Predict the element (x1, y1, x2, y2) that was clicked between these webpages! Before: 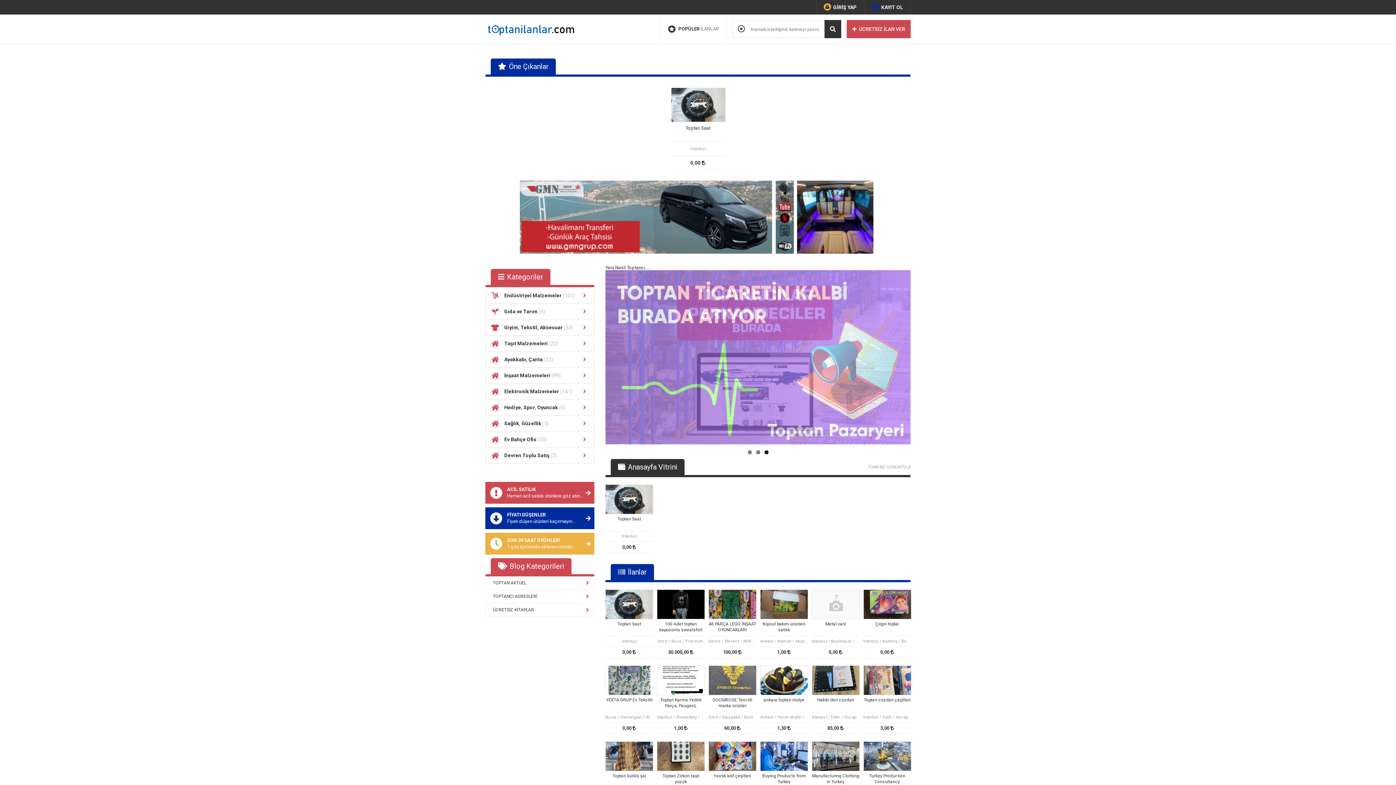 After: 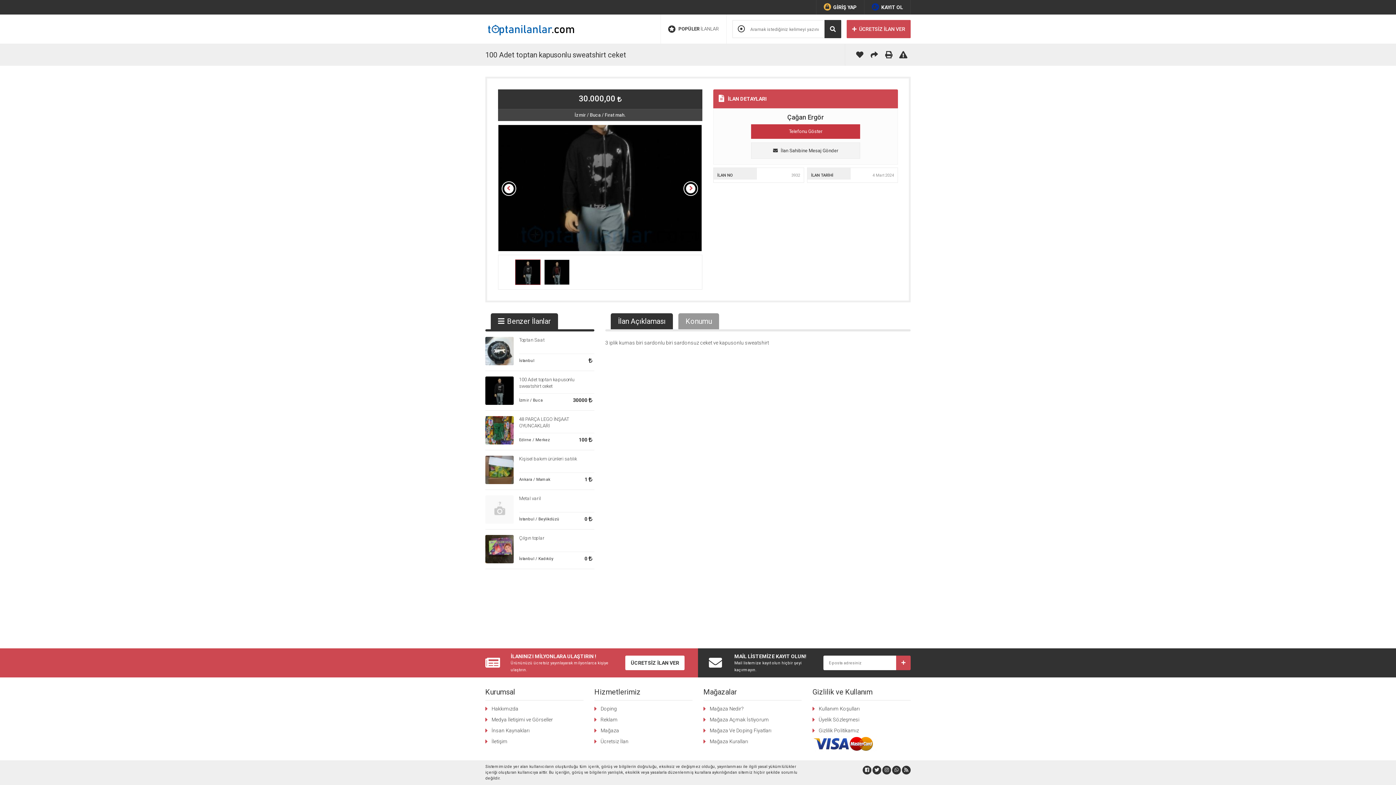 Action: bbox: (657, 621, 705, 633) label: 100 Adet toptan kapusonlu sweatshirt ceket